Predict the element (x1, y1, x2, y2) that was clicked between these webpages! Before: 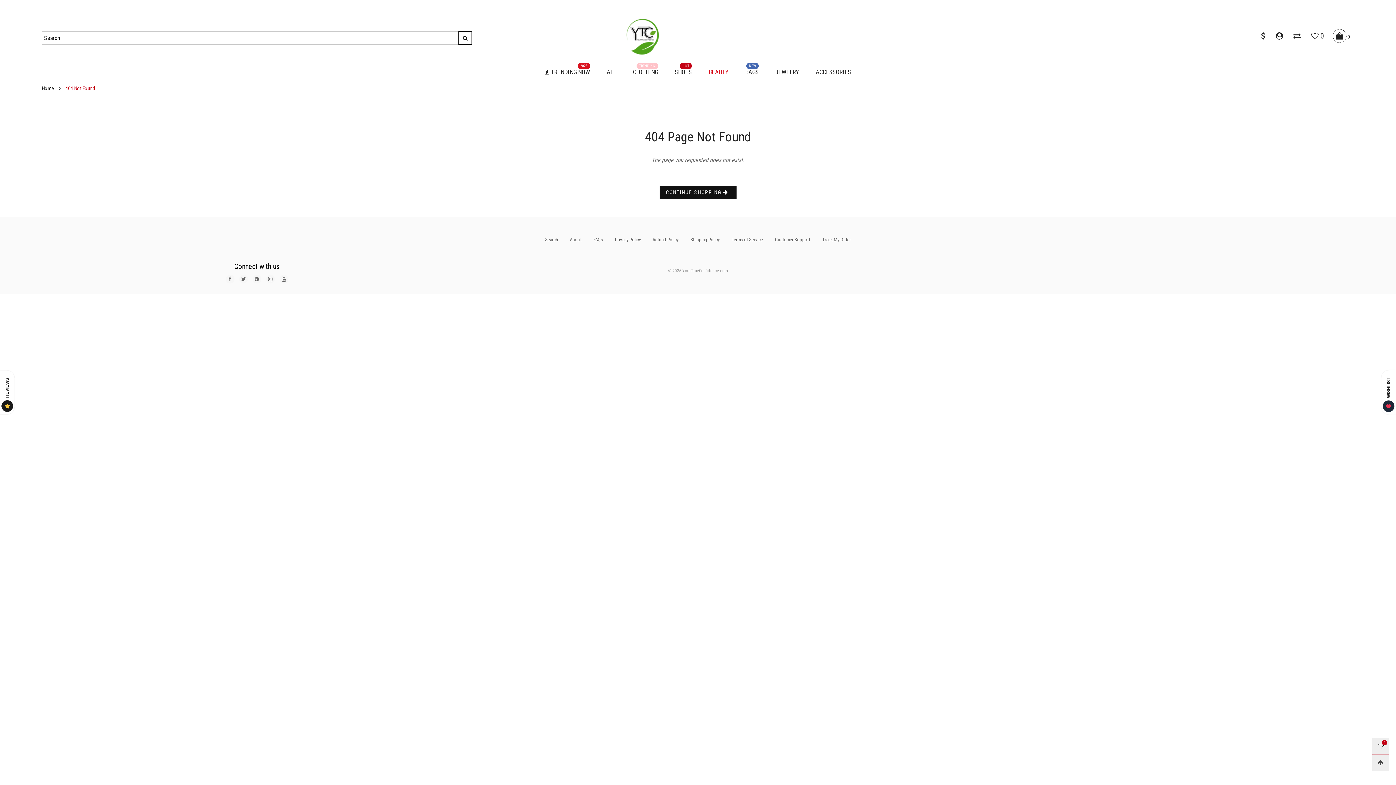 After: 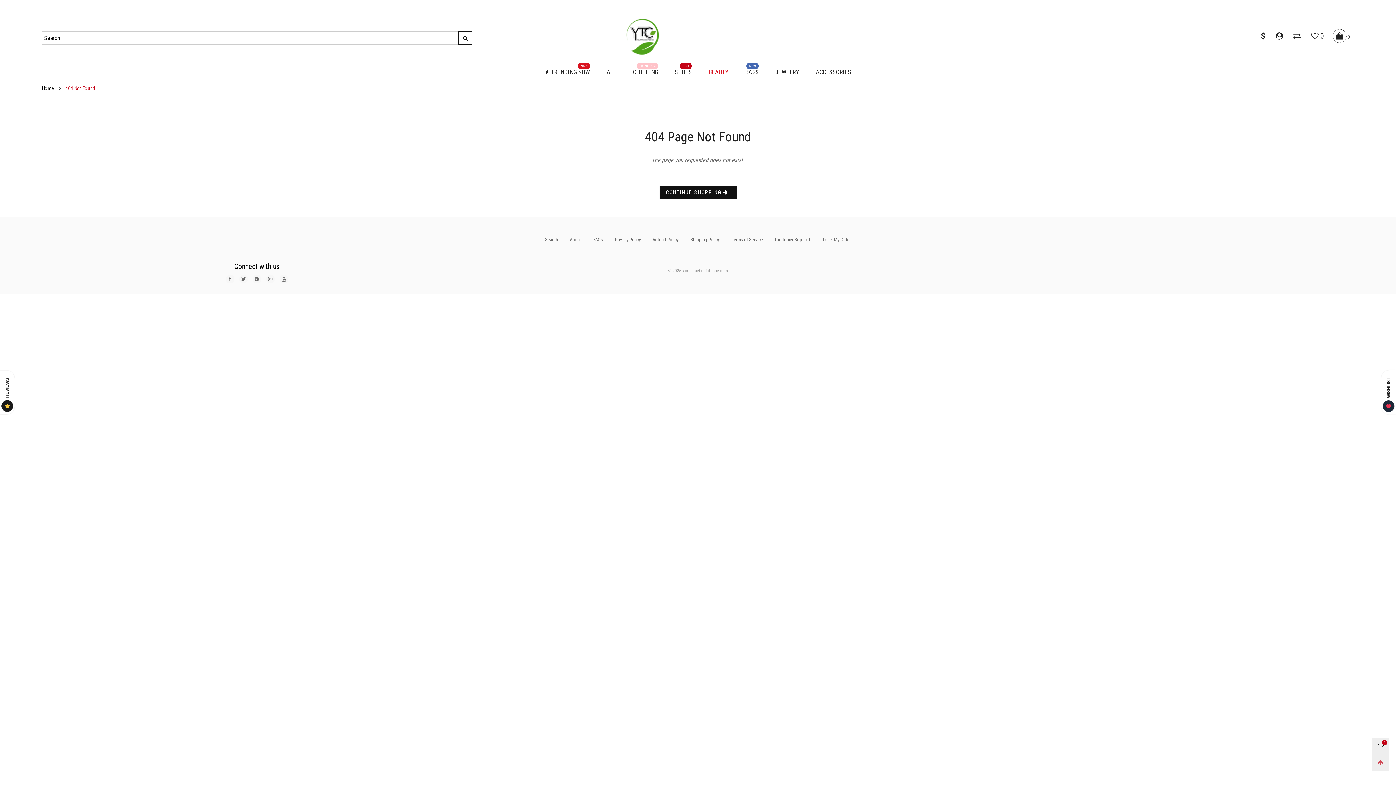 Action: bbox: (1372, 754, 1389, 771)